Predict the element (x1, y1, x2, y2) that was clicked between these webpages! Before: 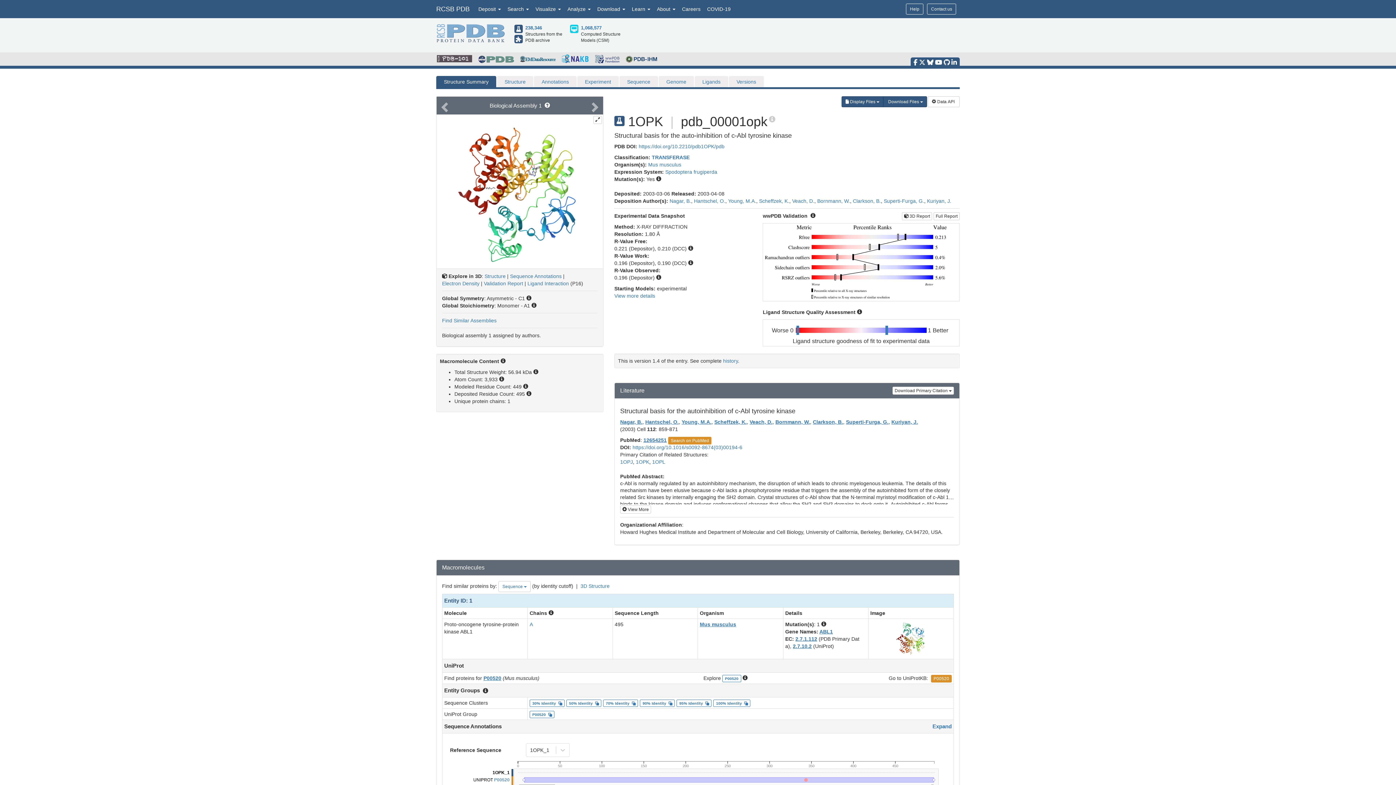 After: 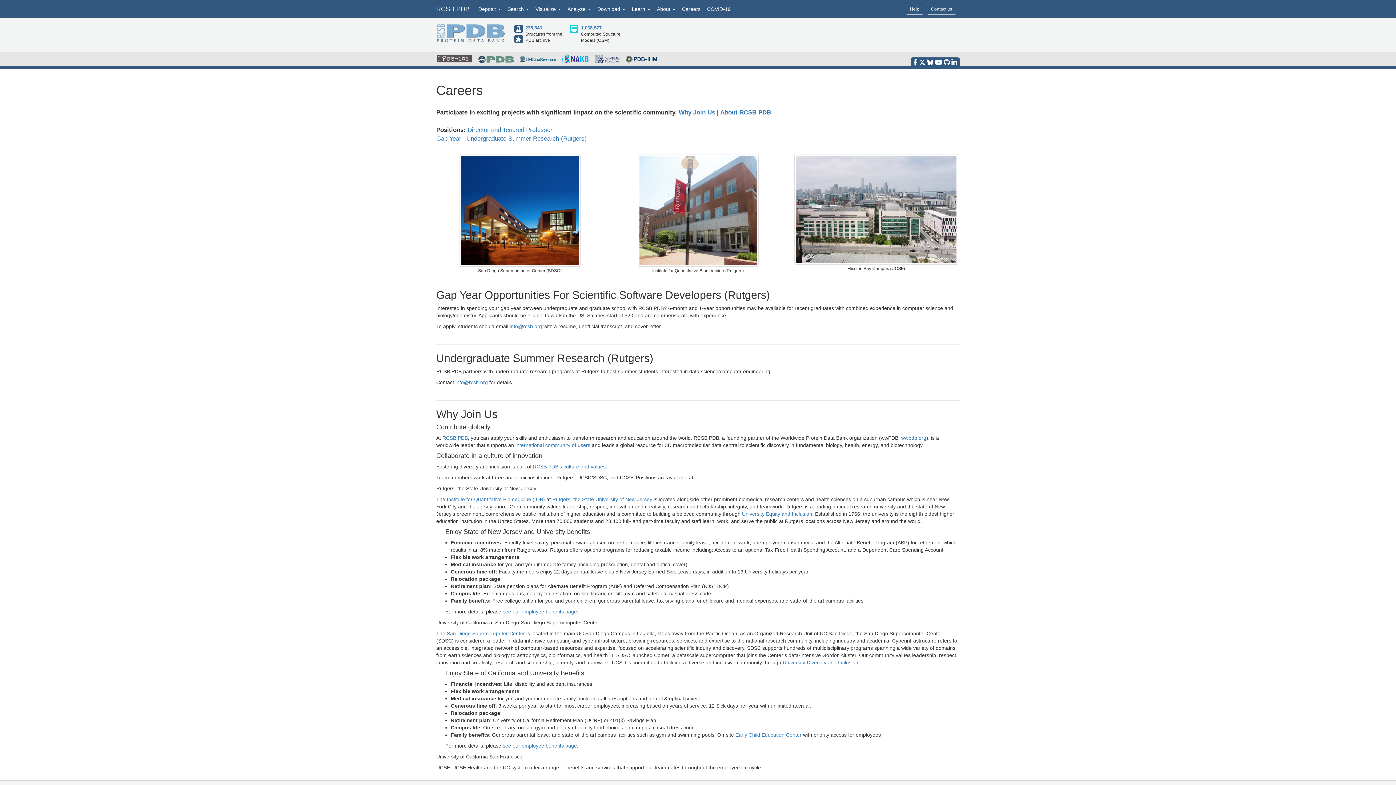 Action: bbox: (678, 0, 704, 18) label: Careers